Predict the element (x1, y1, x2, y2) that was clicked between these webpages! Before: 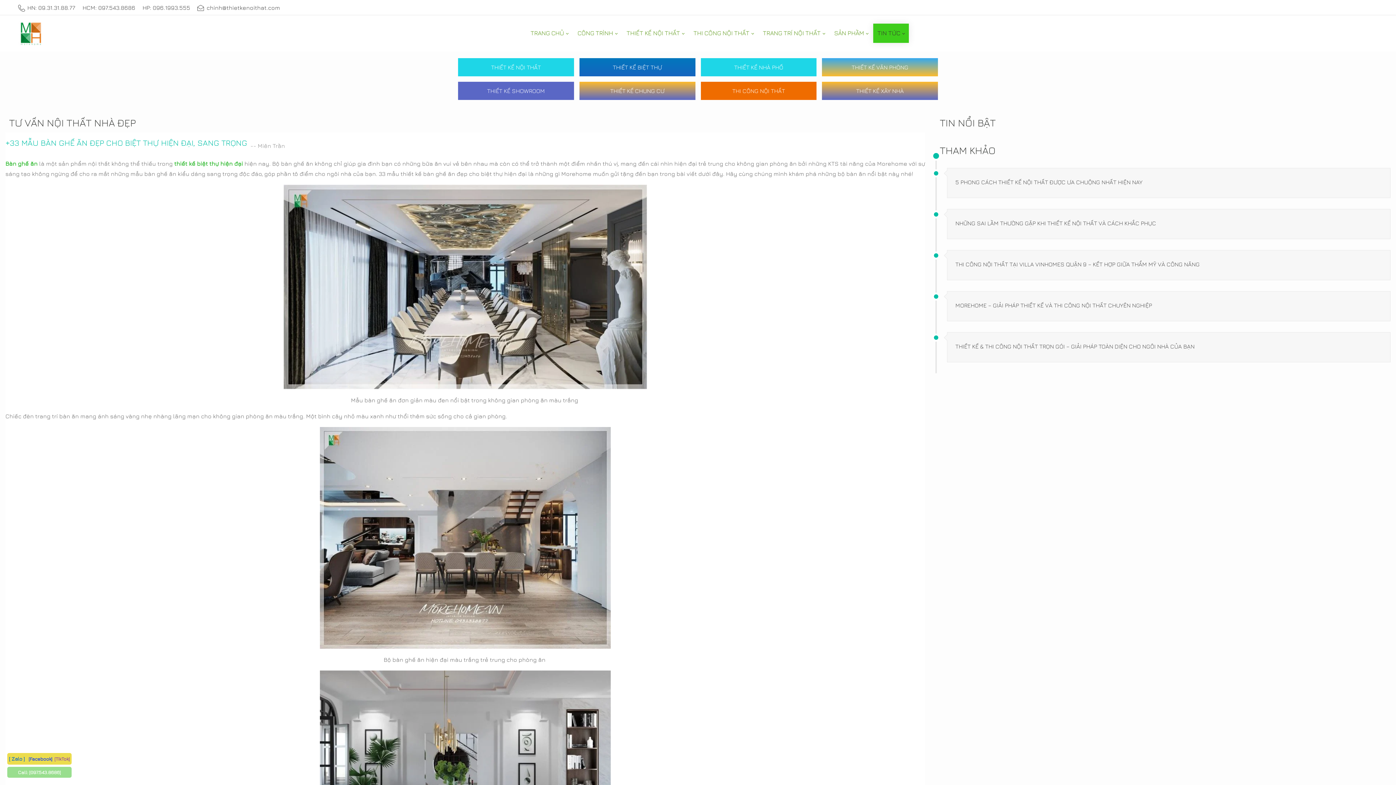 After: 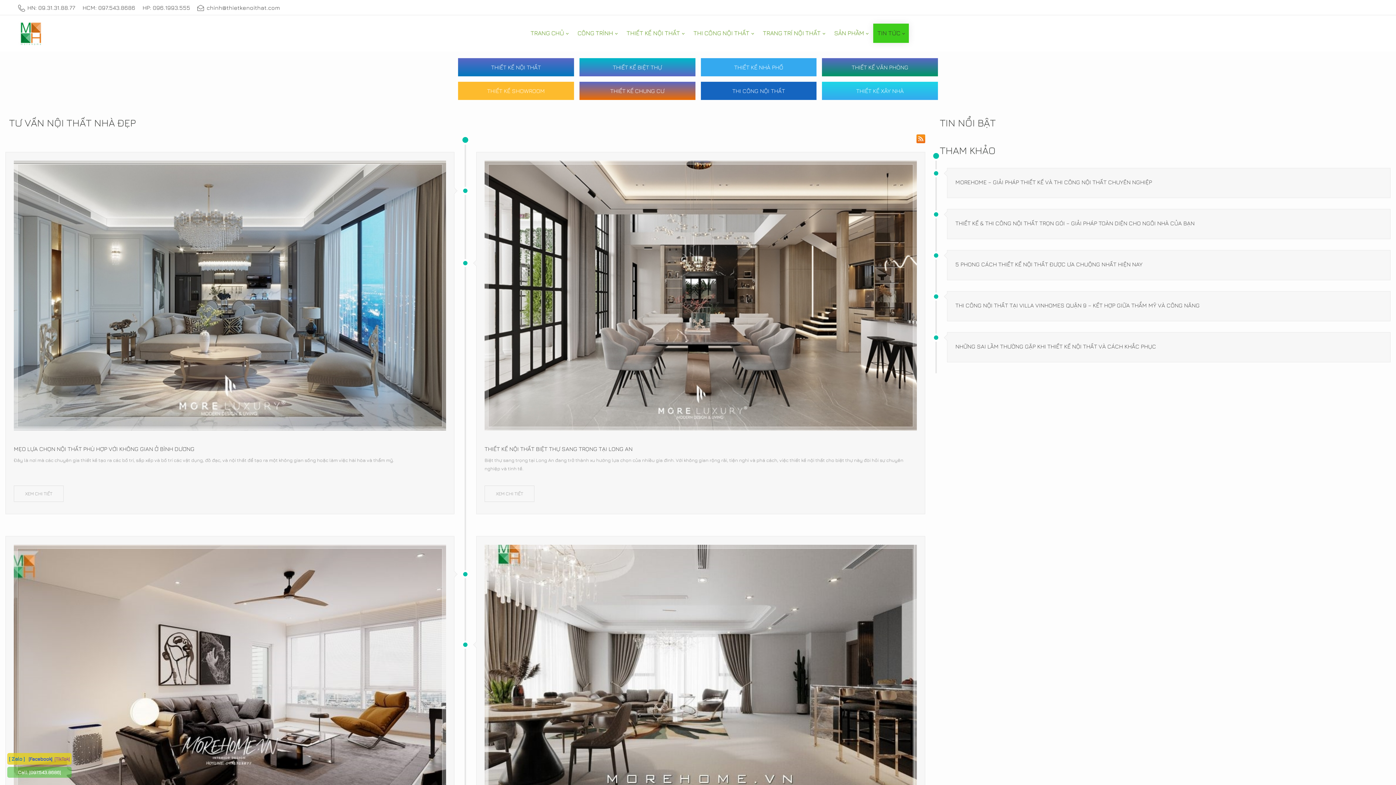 Action: label: TIN TỨC bbox: (873, 23, 908, 42)